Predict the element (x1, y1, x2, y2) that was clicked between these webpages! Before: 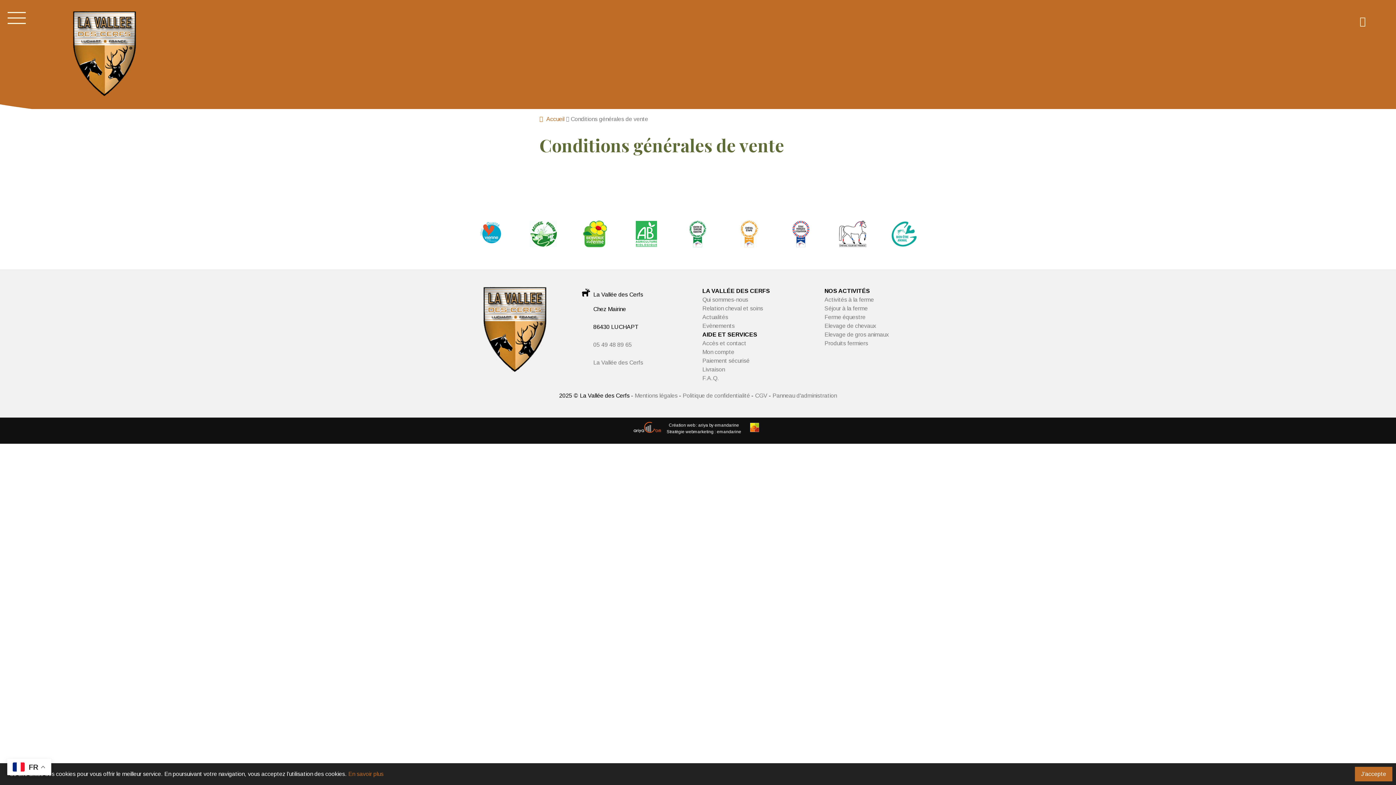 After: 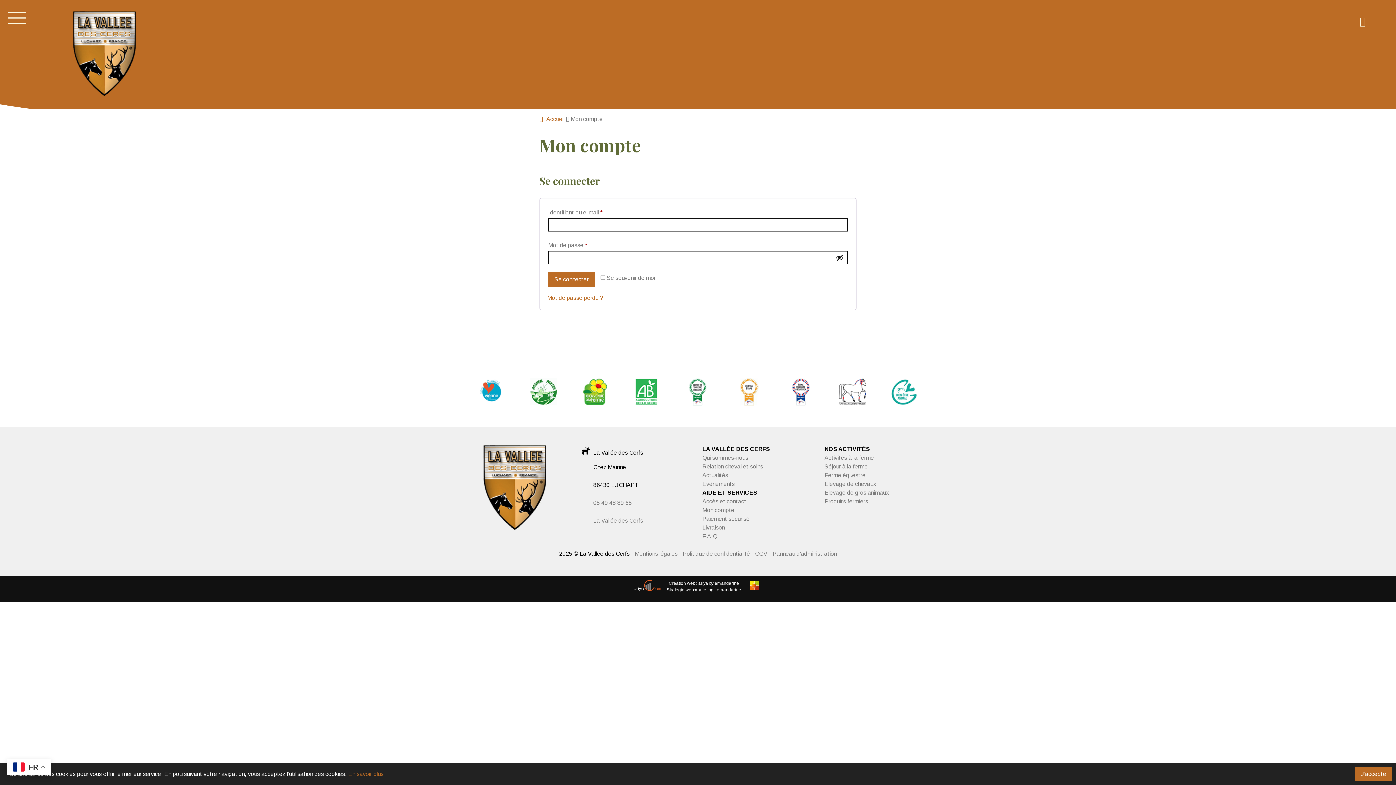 Action: bbox: (1368, 10, 1385, 28)